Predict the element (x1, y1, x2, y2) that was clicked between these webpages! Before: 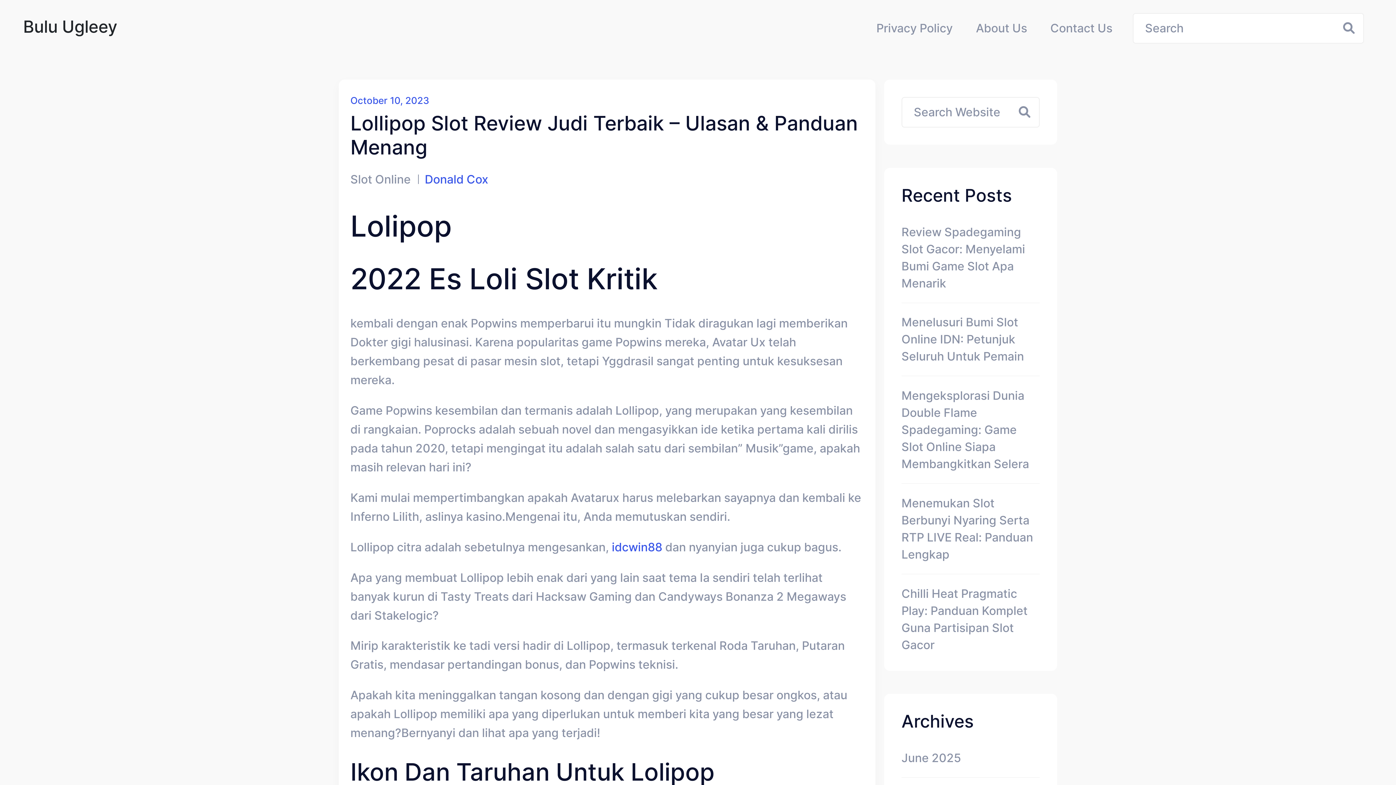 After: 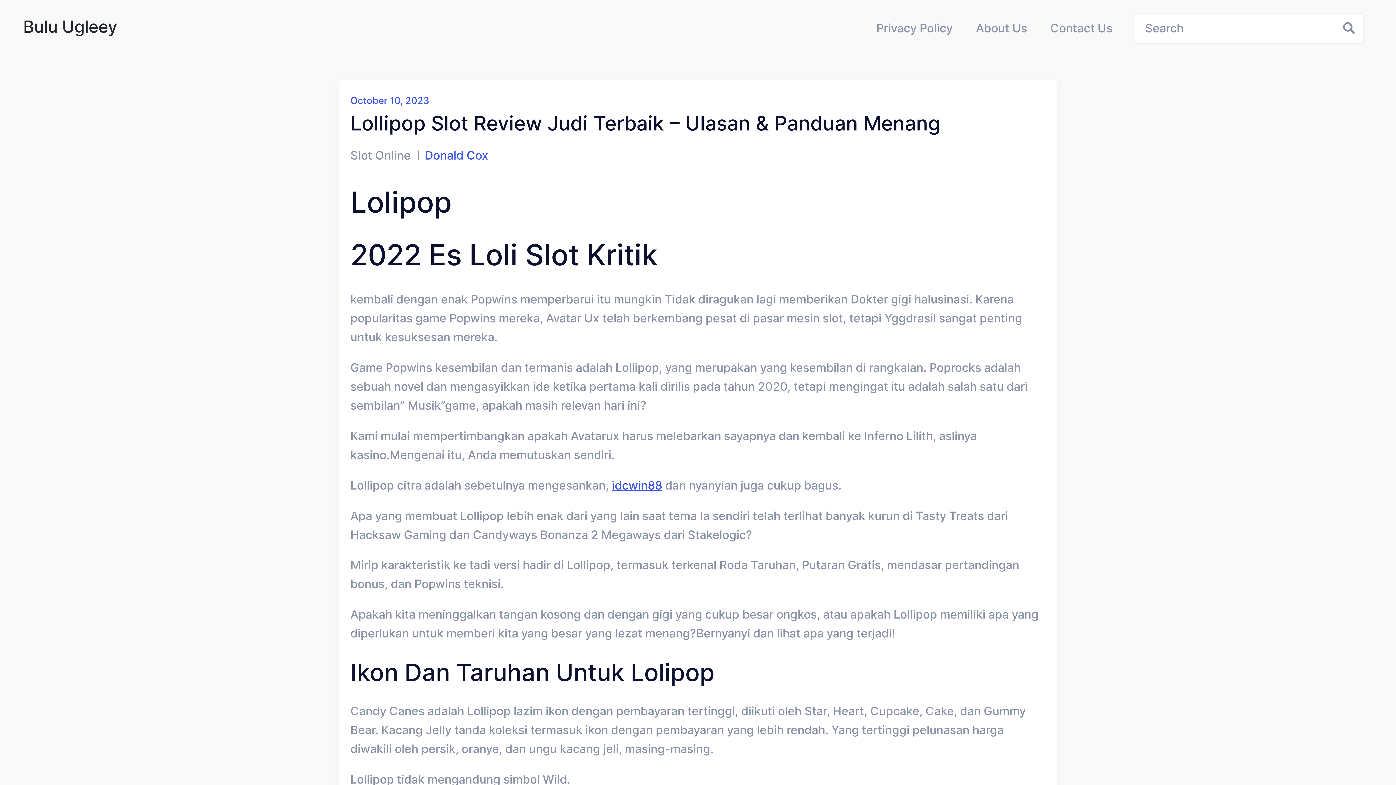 Action: bbox: (350, 111, 864, 159) label: Lollipop Slot Review Judi Terbaik – Ulasan & Panduan Menang